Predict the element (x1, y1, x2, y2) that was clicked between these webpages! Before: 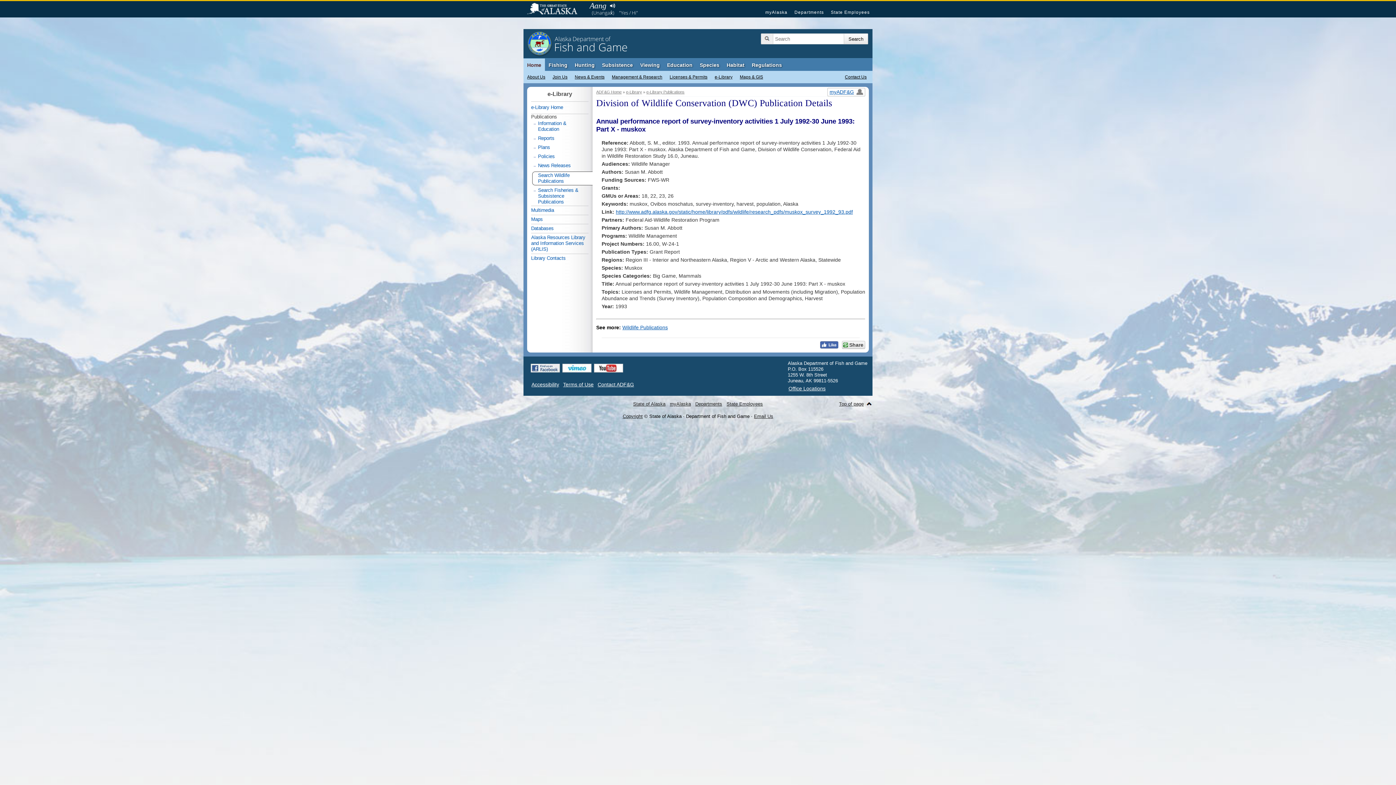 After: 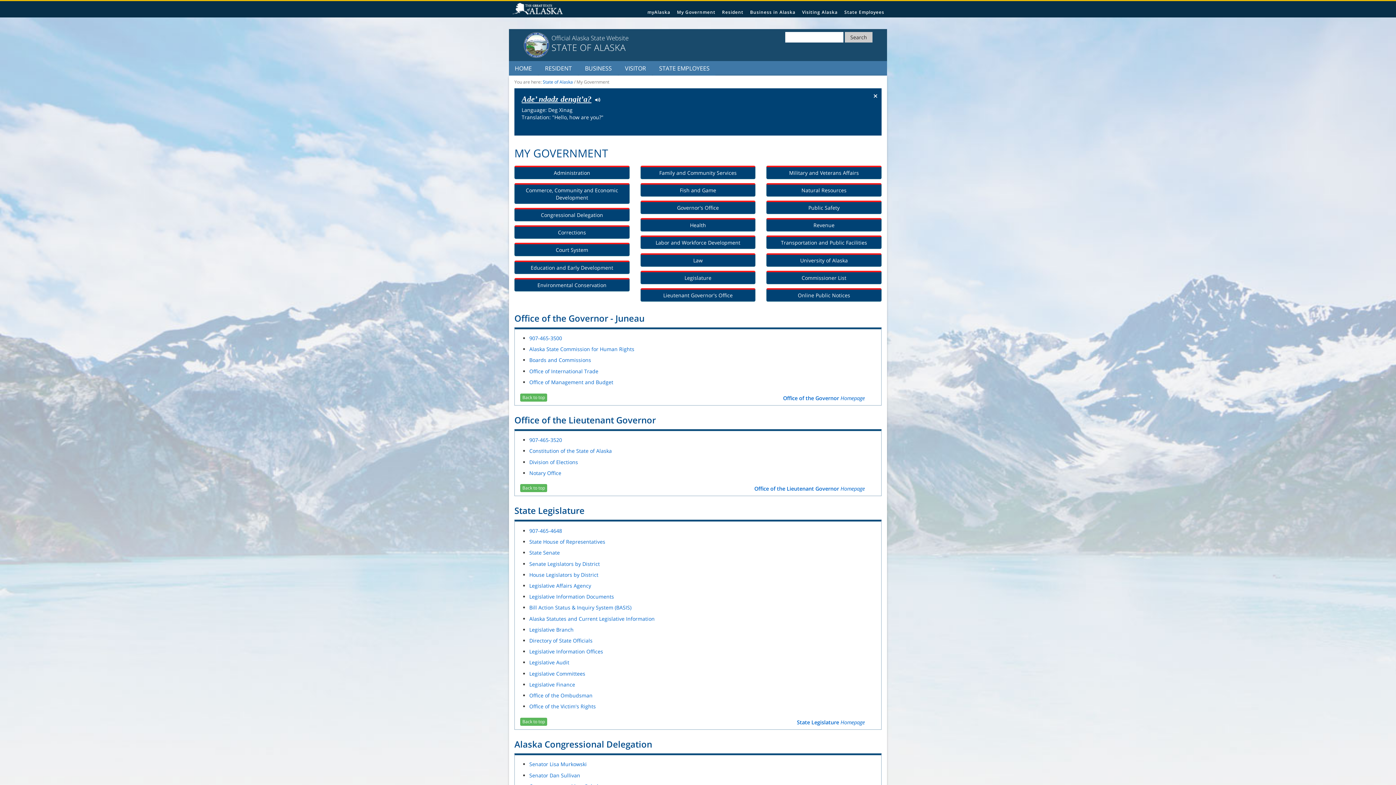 Action: label: Departments bbox: (695, 401, 722, 406)